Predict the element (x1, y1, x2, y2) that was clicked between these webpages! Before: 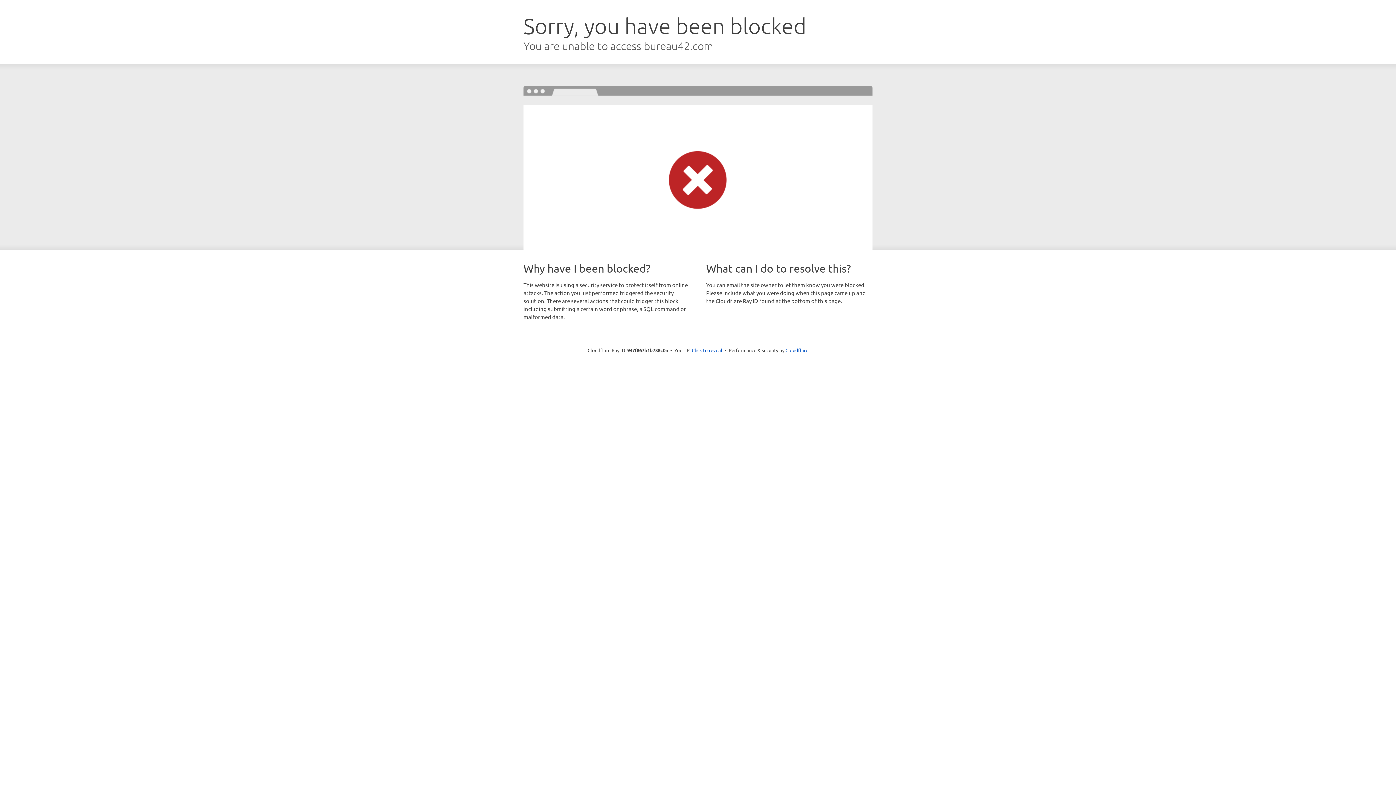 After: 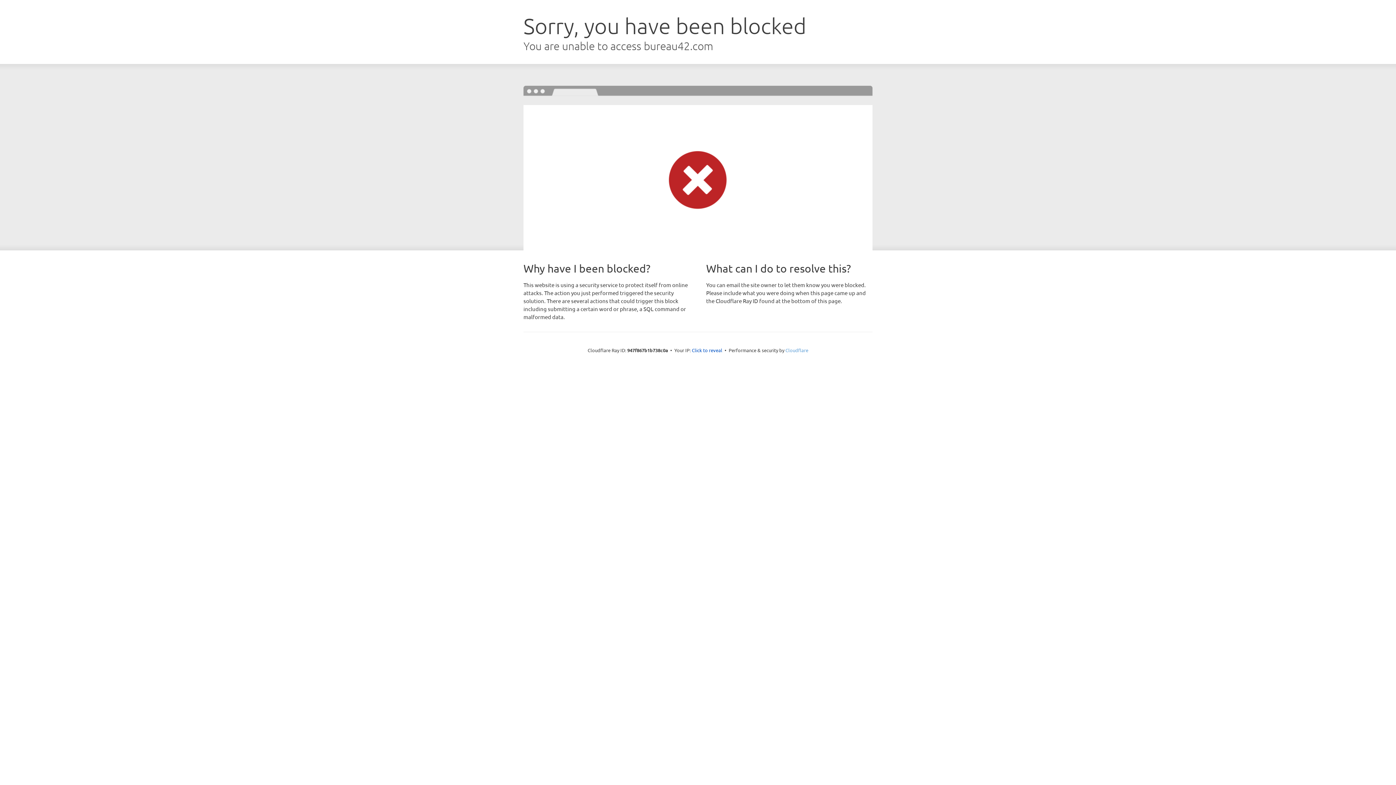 Action: bbox: (785, 347, 808, 353) label: Cloudflare